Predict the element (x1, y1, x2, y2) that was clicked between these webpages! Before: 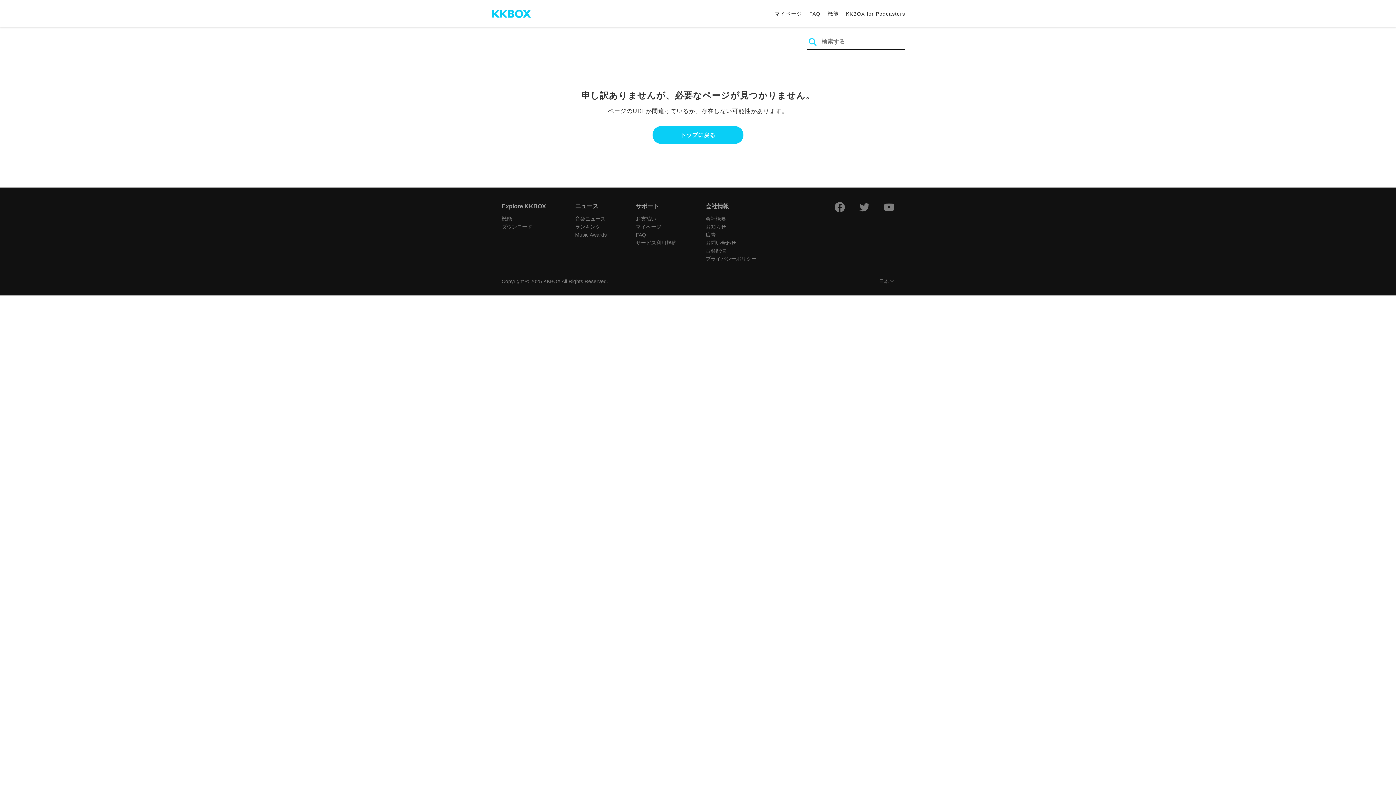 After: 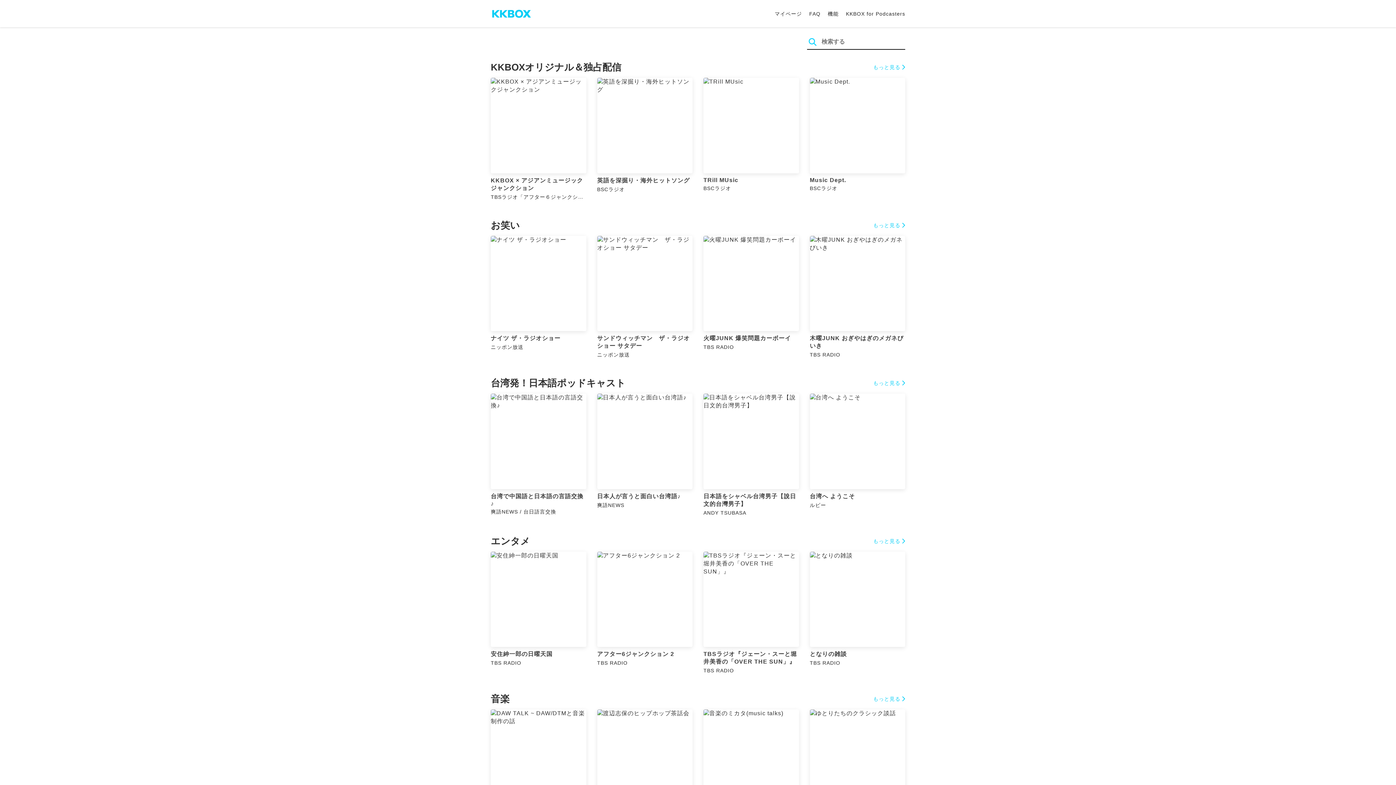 Action: label: トップに戻る bbox: (652, 126, 743, 144)